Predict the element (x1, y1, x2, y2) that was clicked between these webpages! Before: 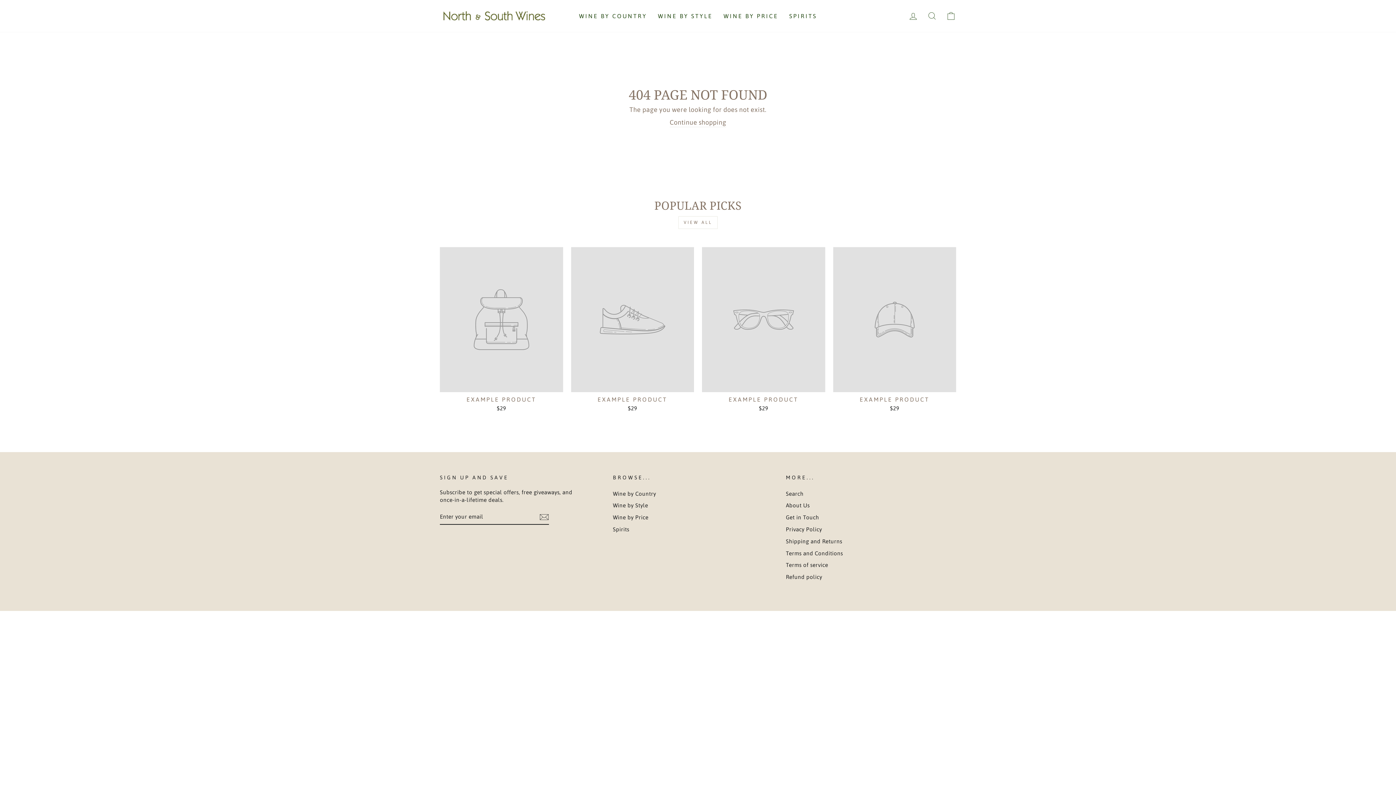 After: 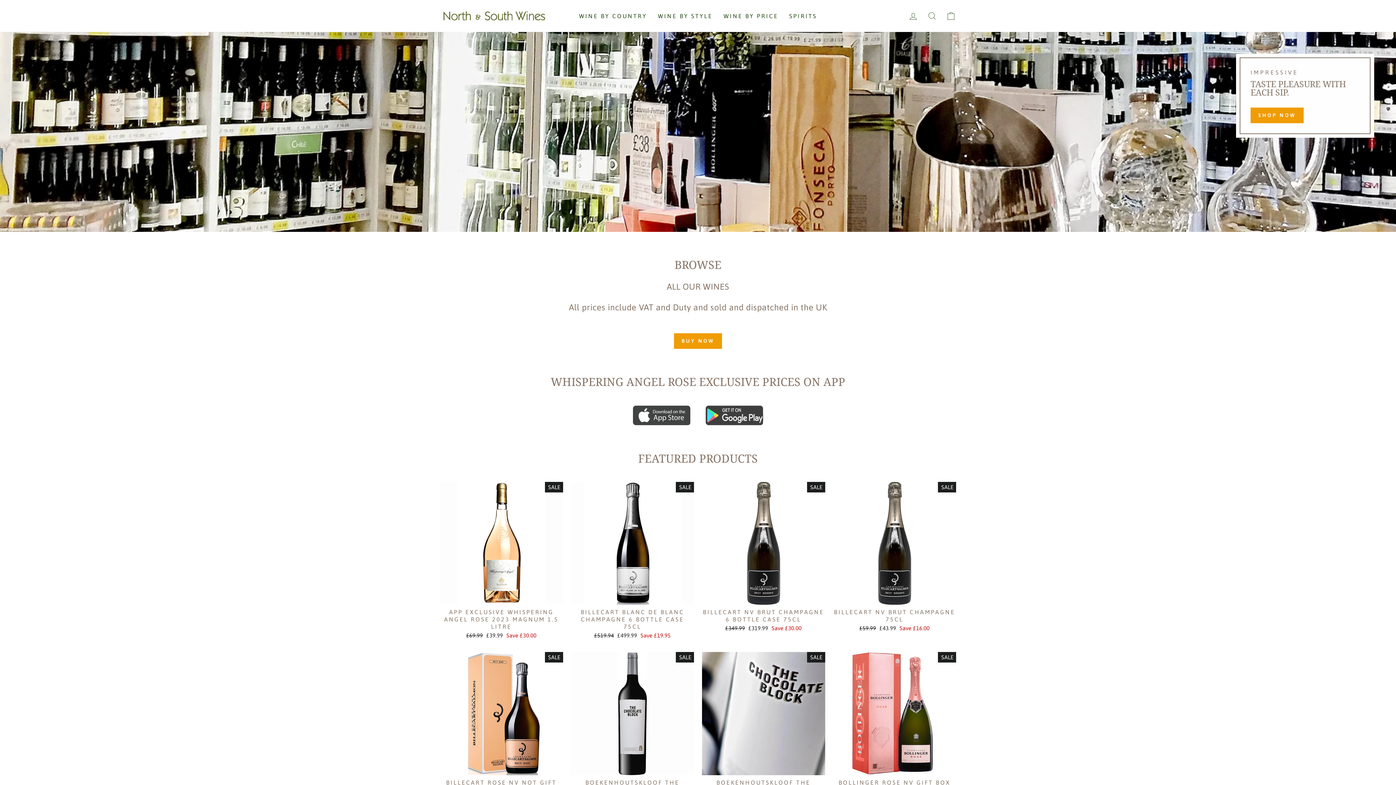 Action: bbox: (669, 117, 726, 127) label: Continue shopping